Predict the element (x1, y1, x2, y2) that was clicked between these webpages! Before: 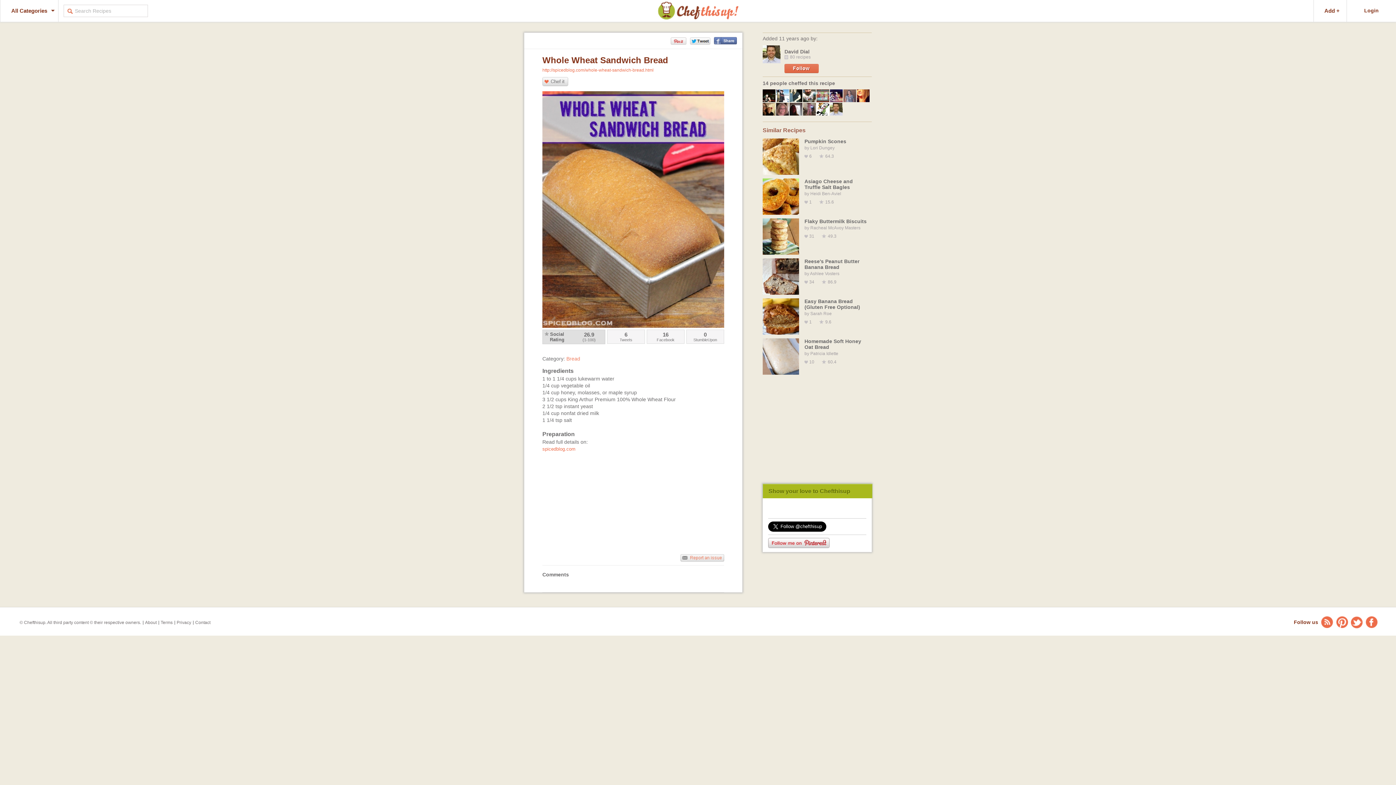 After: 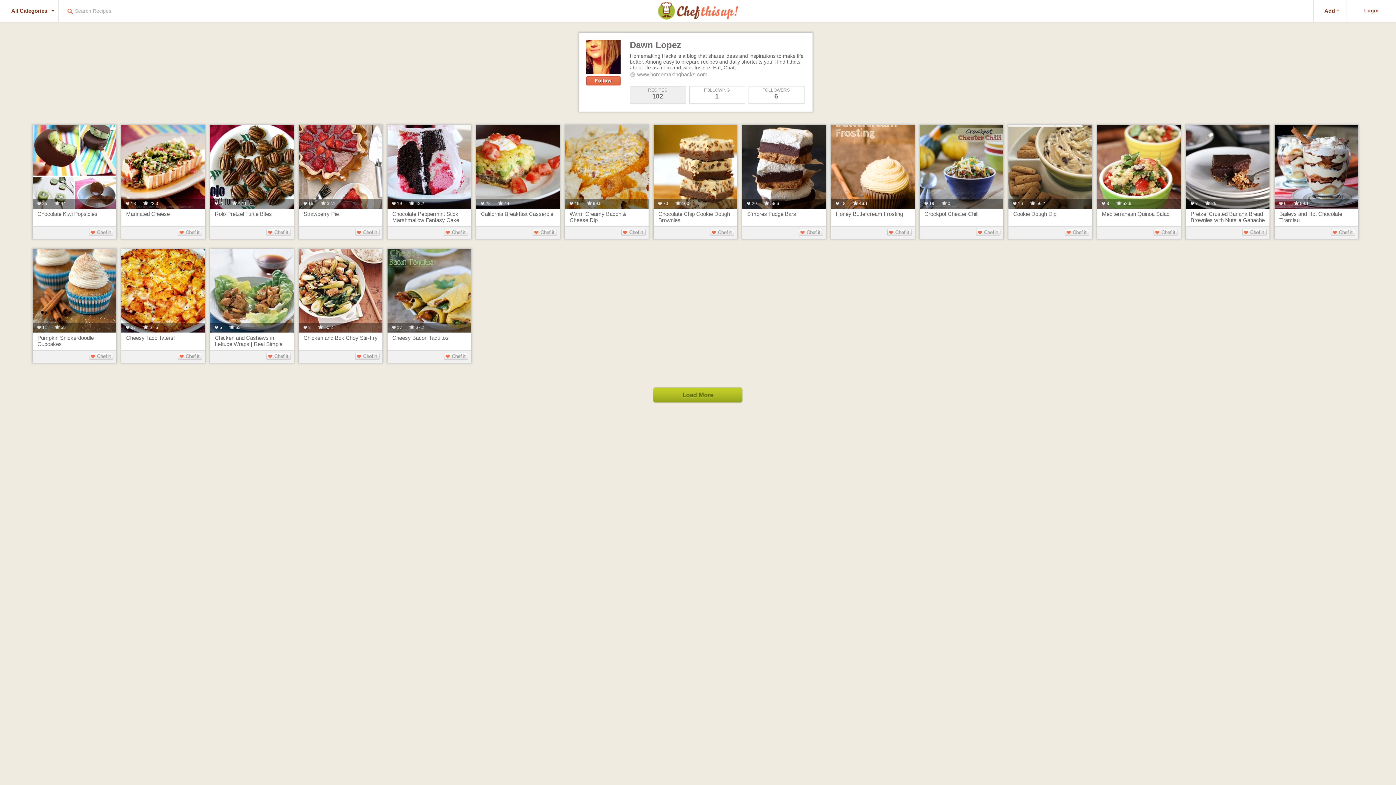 Action: bbox: (857, 89, 869, 102)